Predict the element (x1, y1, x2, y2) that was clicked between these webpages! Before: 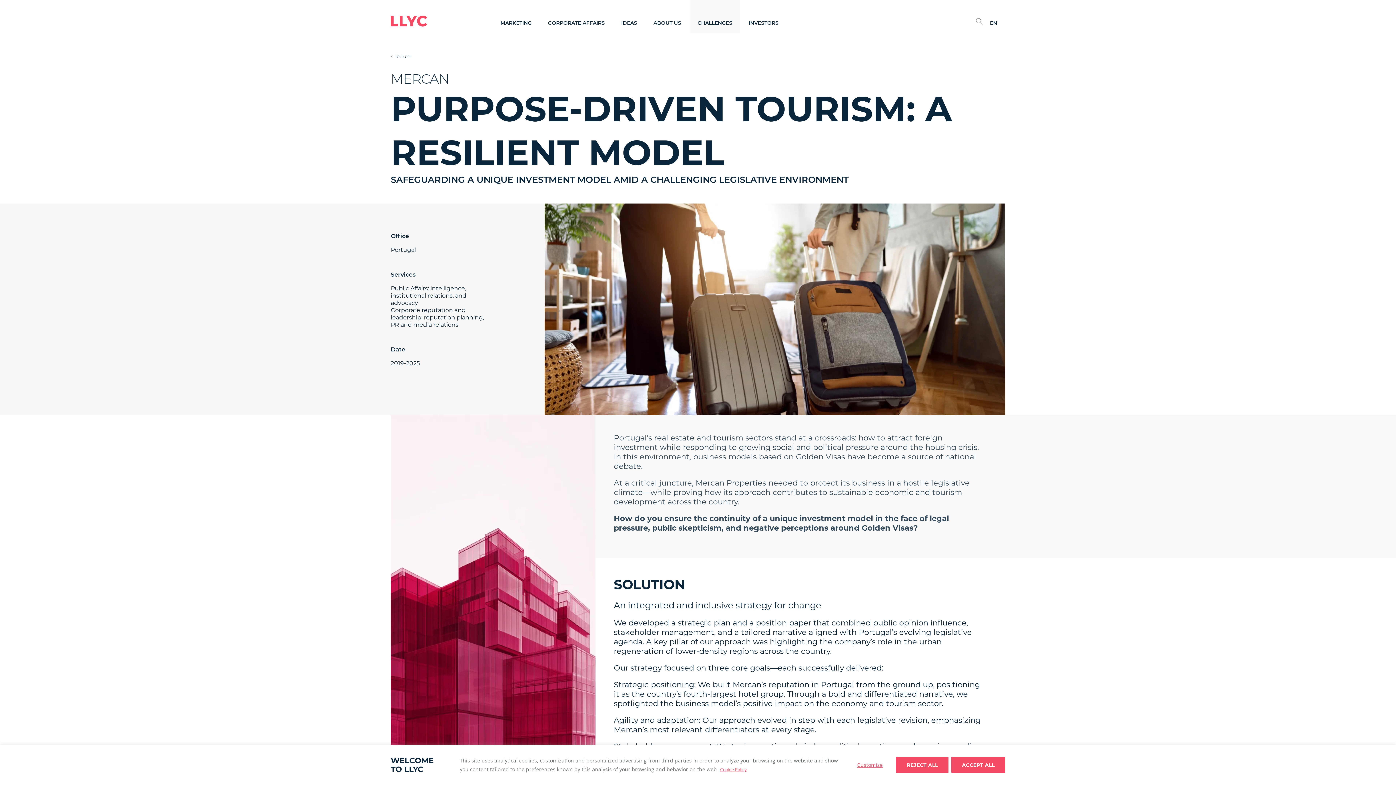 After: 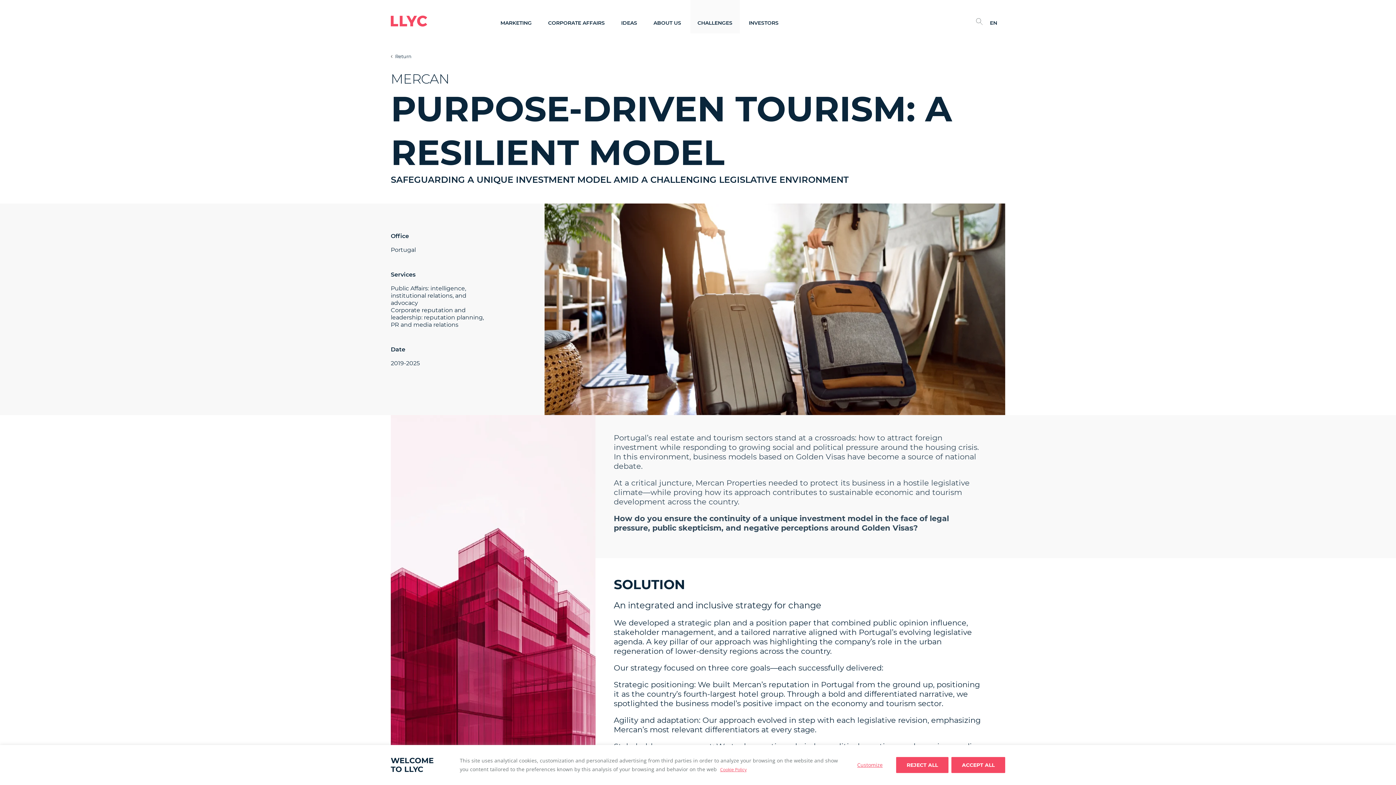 Action: label: Cookie Policy bbox: (719, 766, 747, 773)